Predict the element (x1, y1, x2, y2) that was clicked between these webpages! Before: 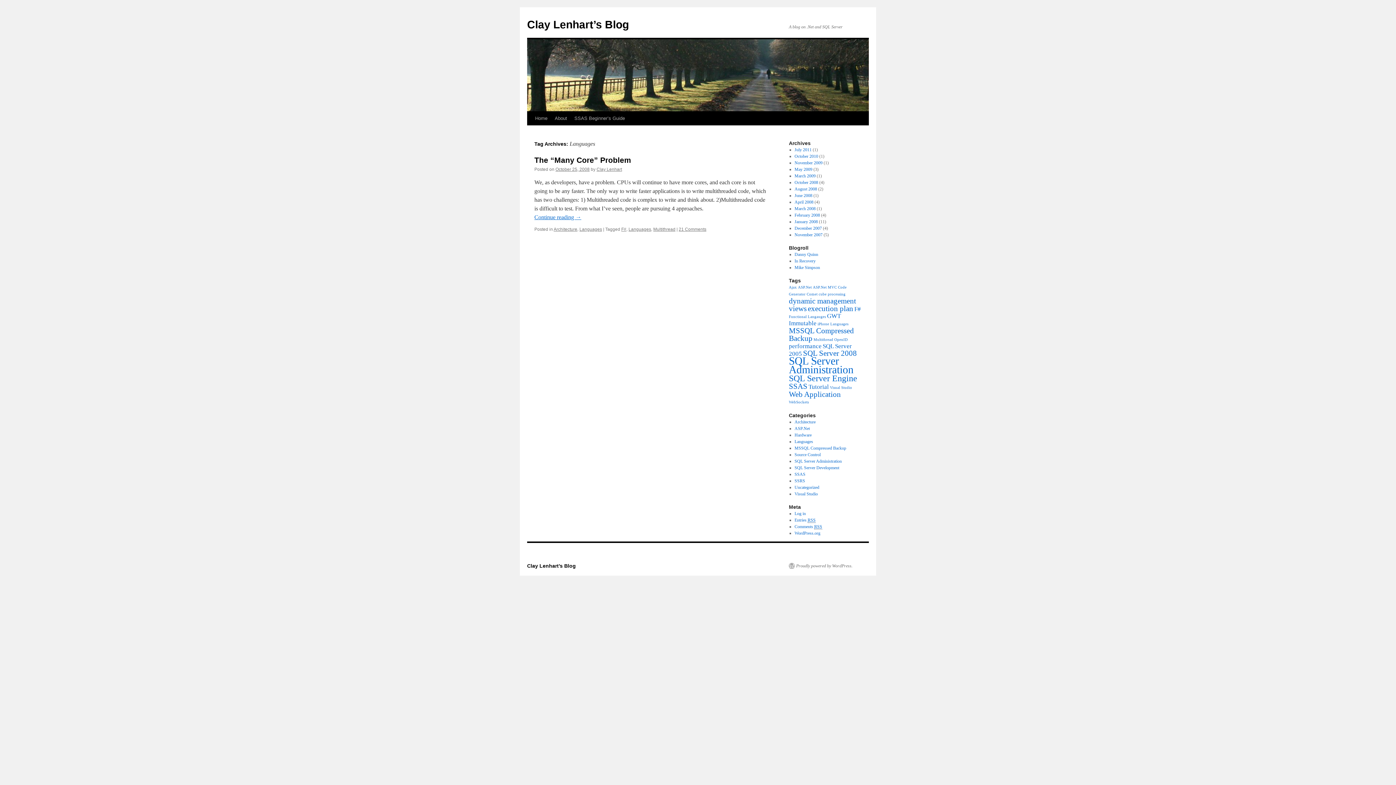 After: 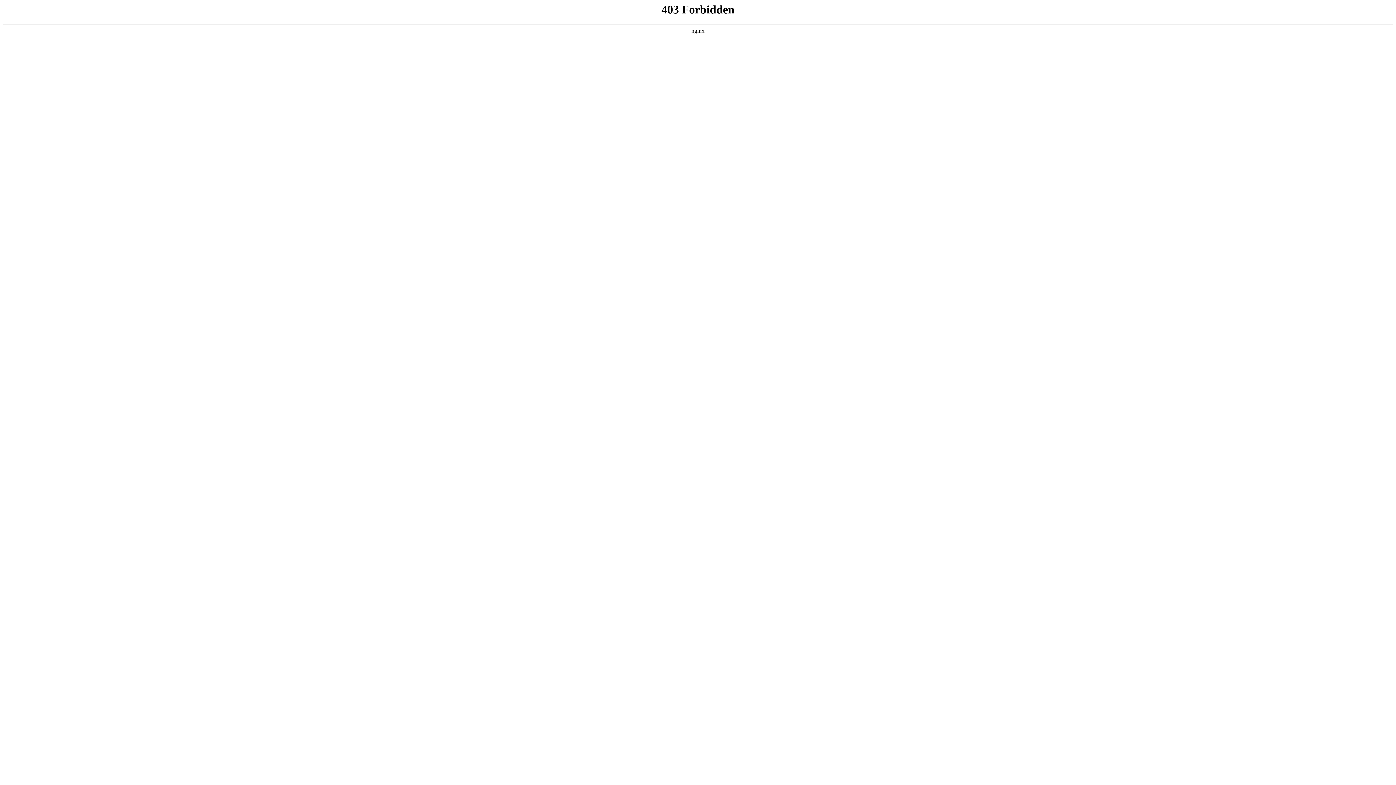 Action: bbox: (789, 563, 852, 569) label: Proudly powered by WordPress.